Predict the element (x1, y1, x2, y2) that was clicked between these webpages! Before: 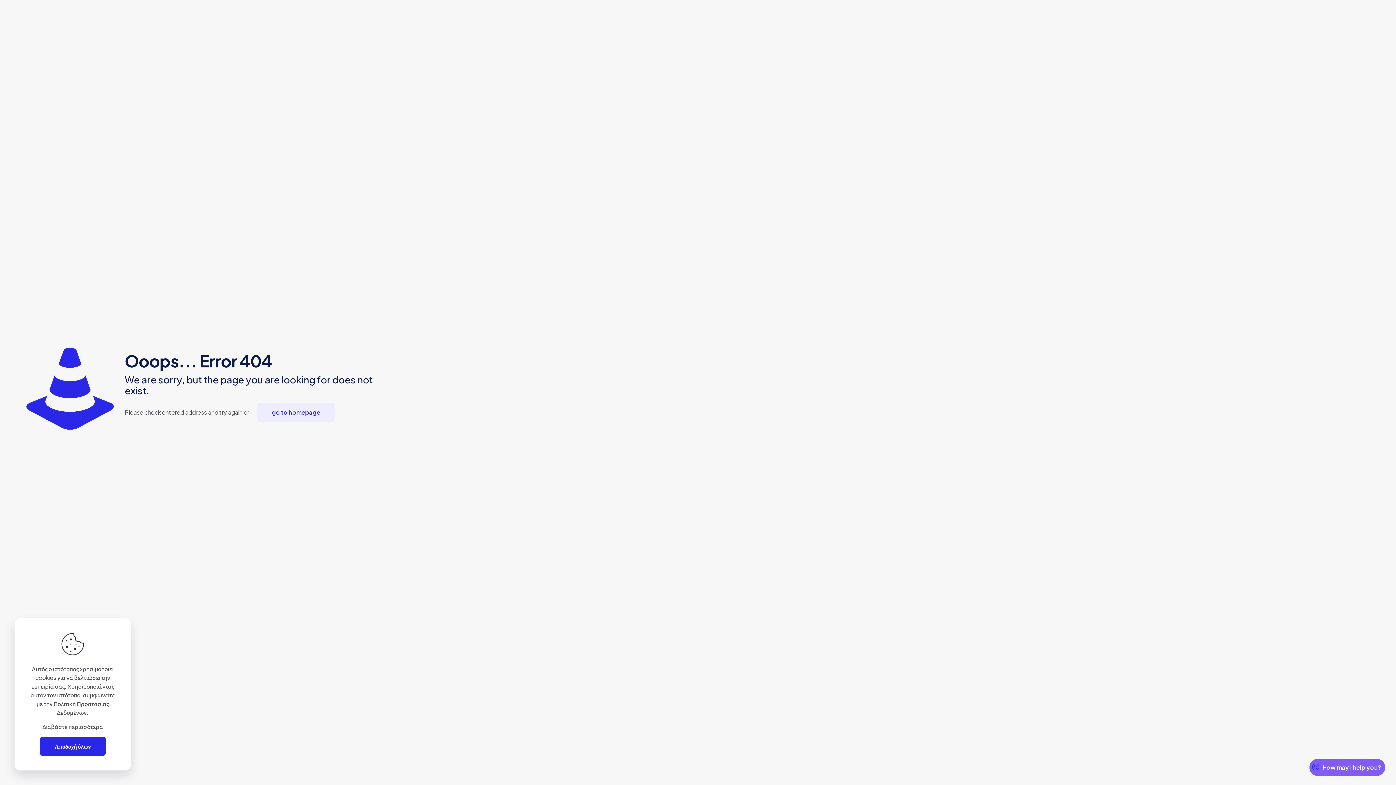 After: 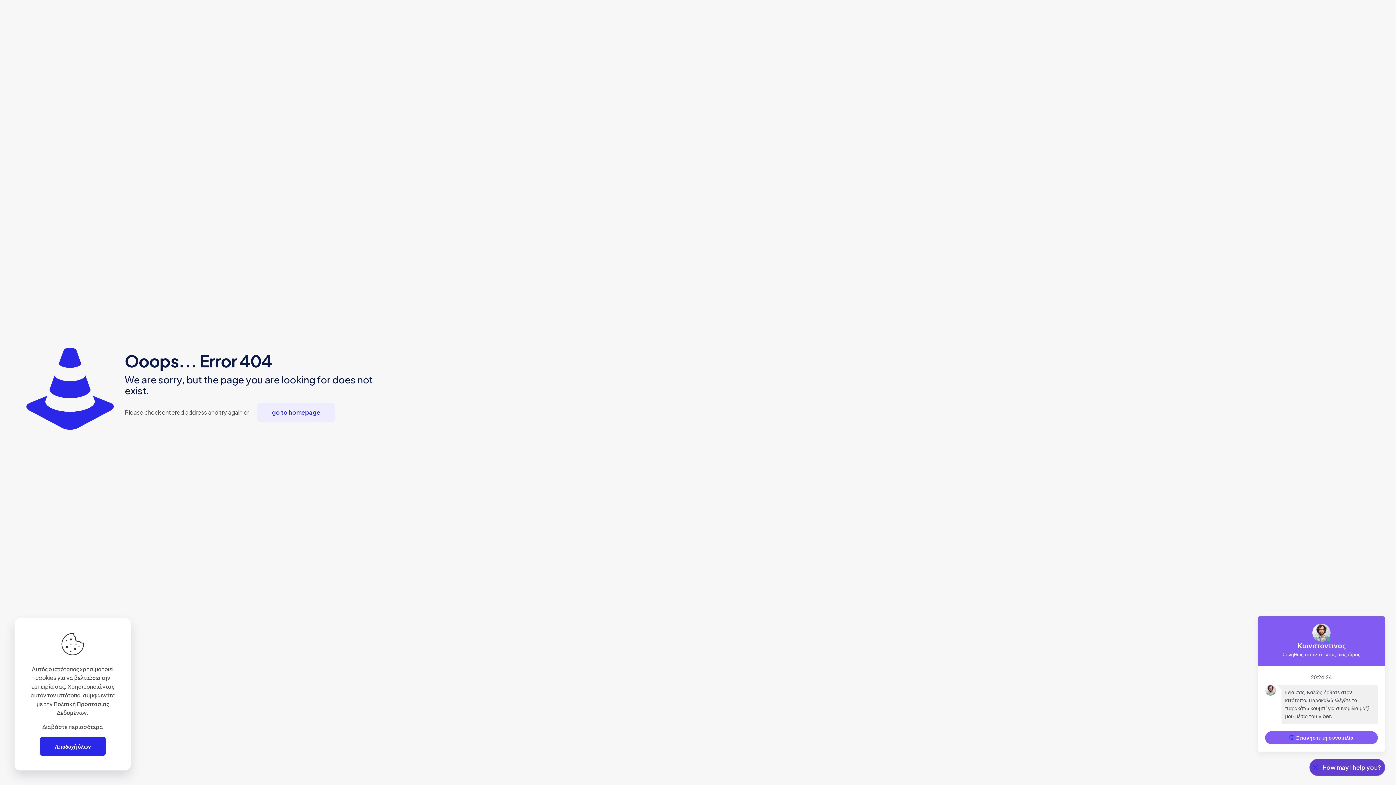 Action: label: How may I help you? bbox: (1309, 759, 1385, 776)